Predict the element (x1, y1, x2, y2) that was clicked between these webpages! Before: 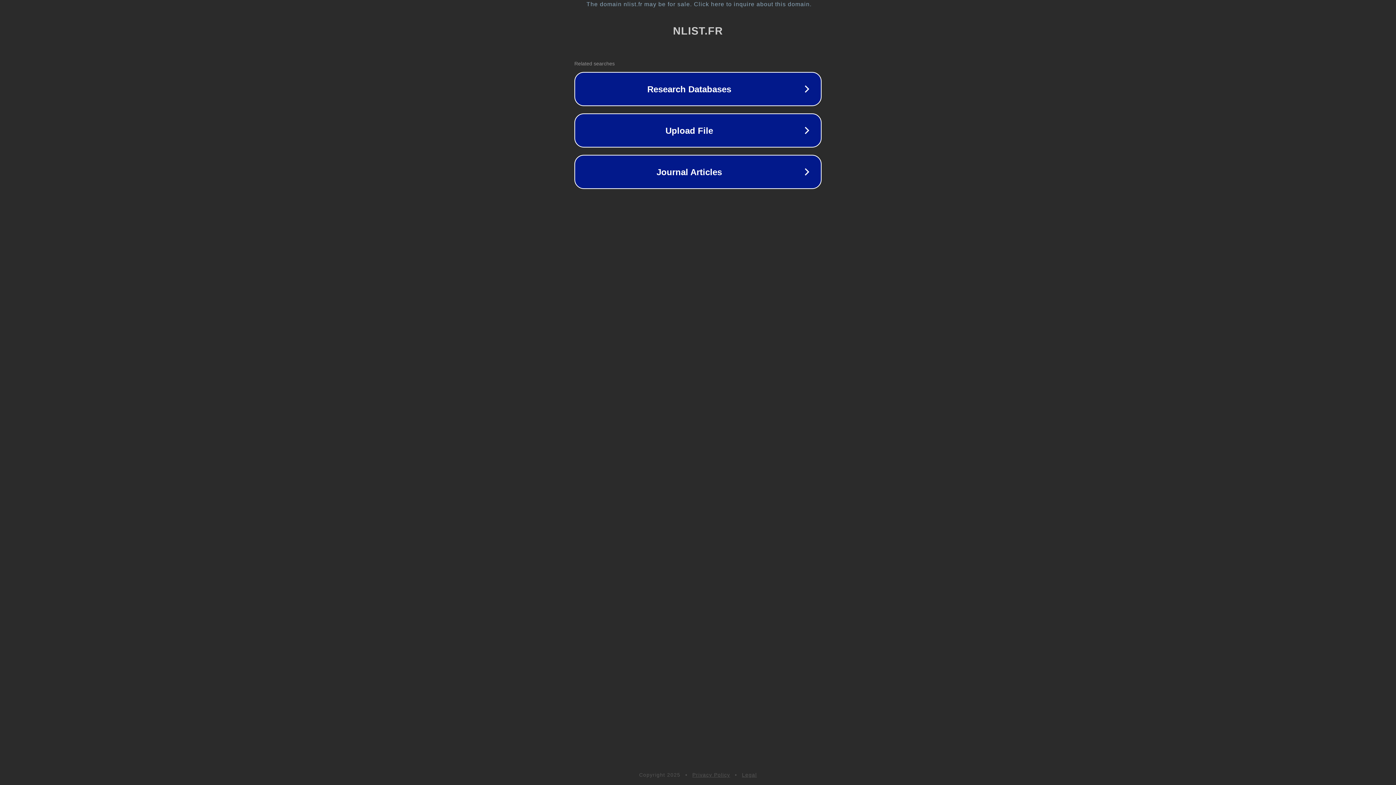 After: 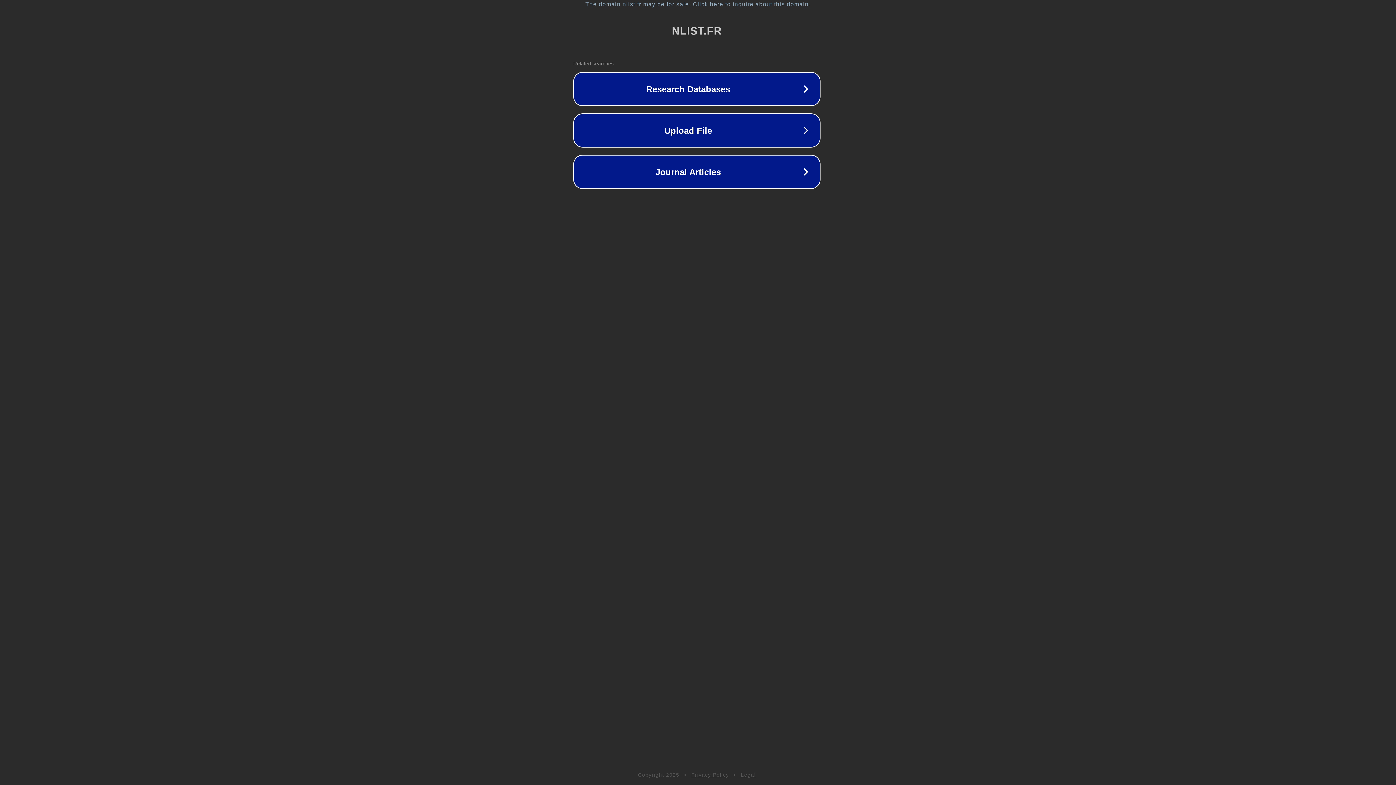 Action: bbox: (1, 1, 1397, 7) label: The domain nlist.fr may be for sale. Click here to inquire about this domain.